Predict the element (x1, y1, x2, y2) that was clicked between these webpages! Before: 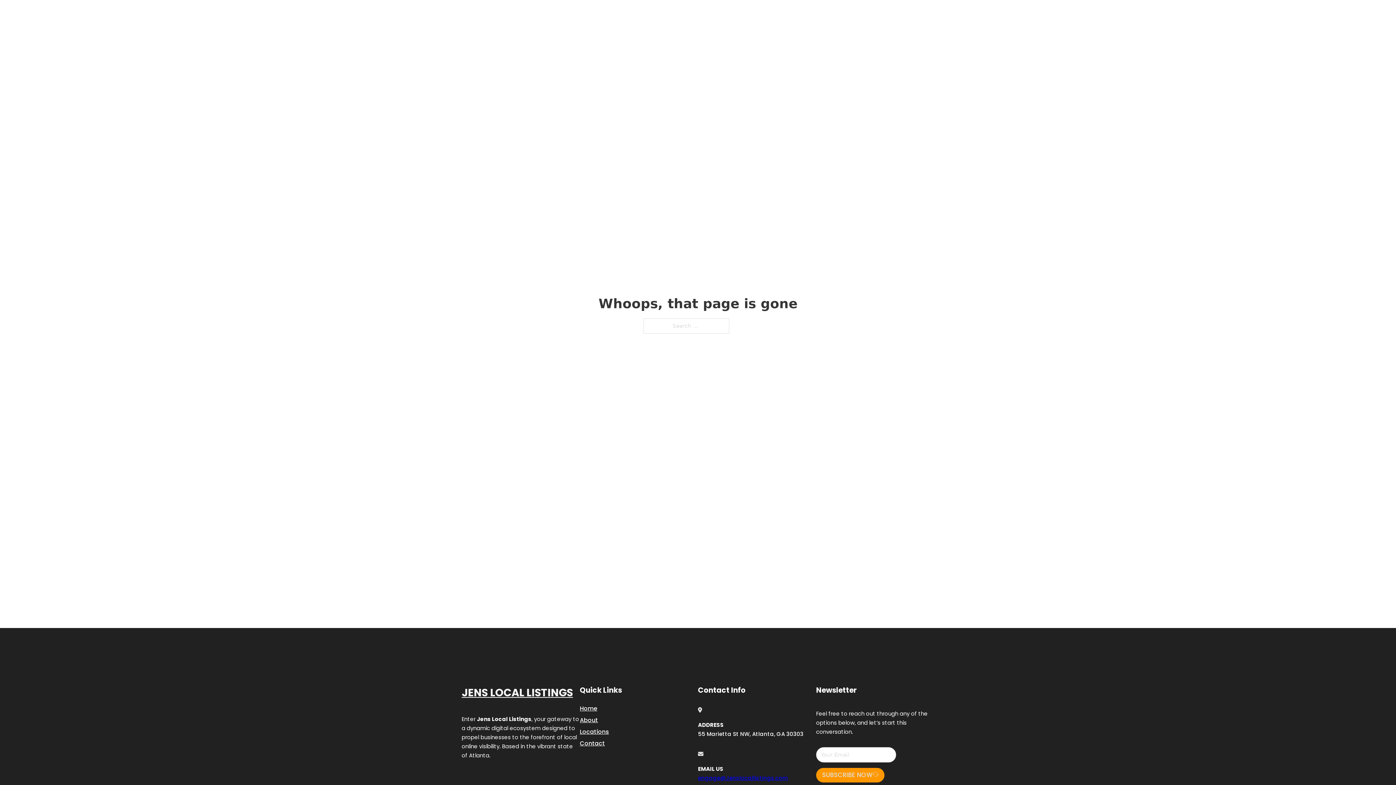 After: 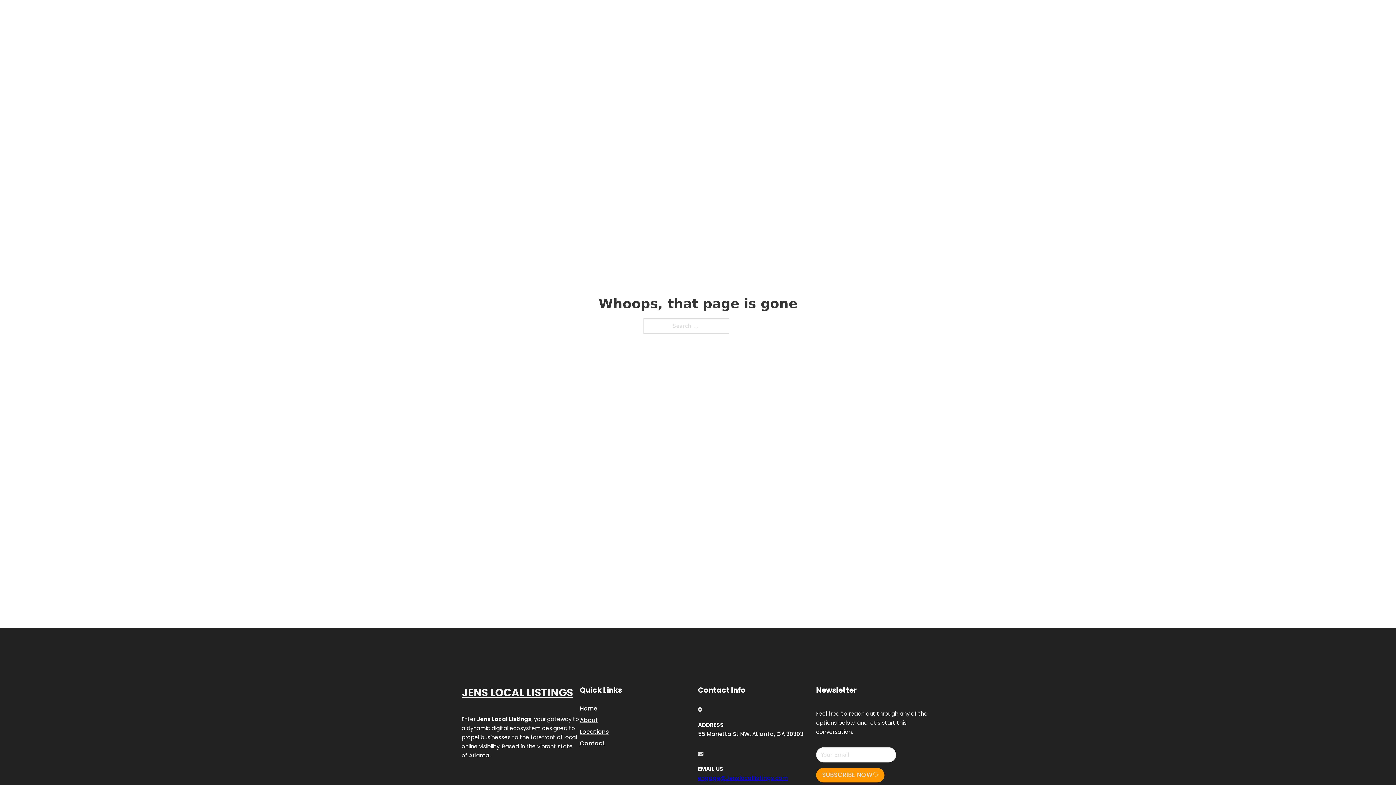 Action: label: engage@Jenslocallistings.com bbox: (698, 774, 788, 782)